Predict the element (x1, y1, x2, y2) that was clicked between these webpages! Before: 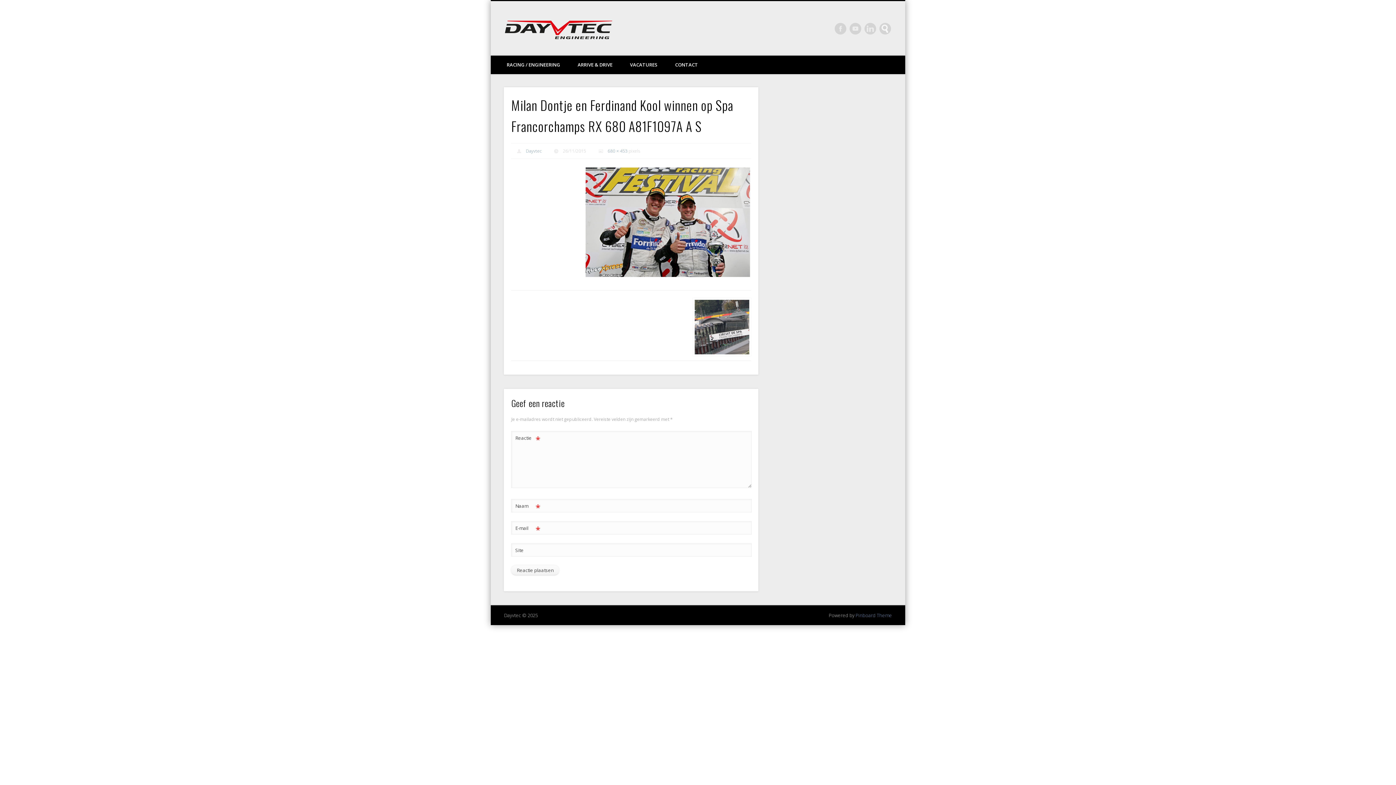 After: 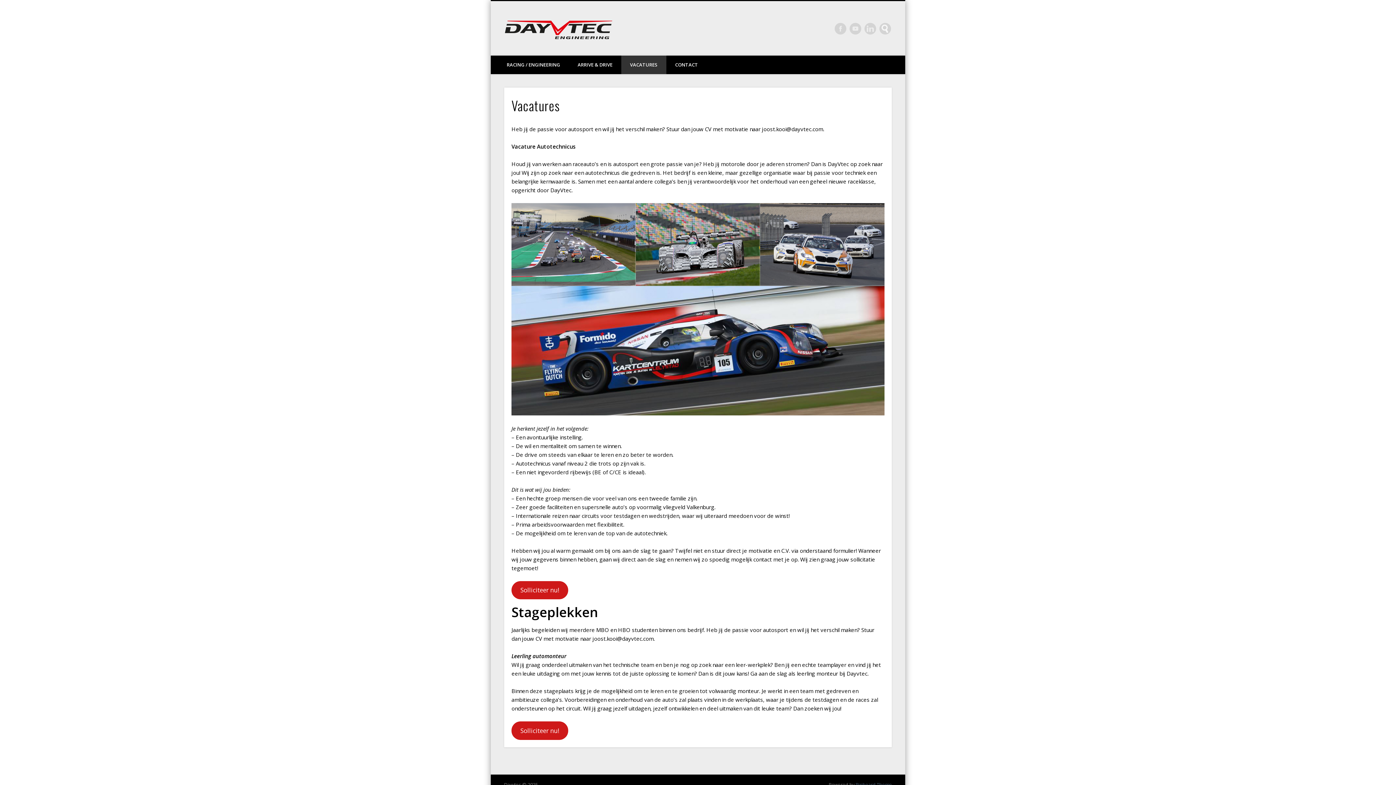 Action: label: VACATURES bbox: (621, 55, 666, 74)